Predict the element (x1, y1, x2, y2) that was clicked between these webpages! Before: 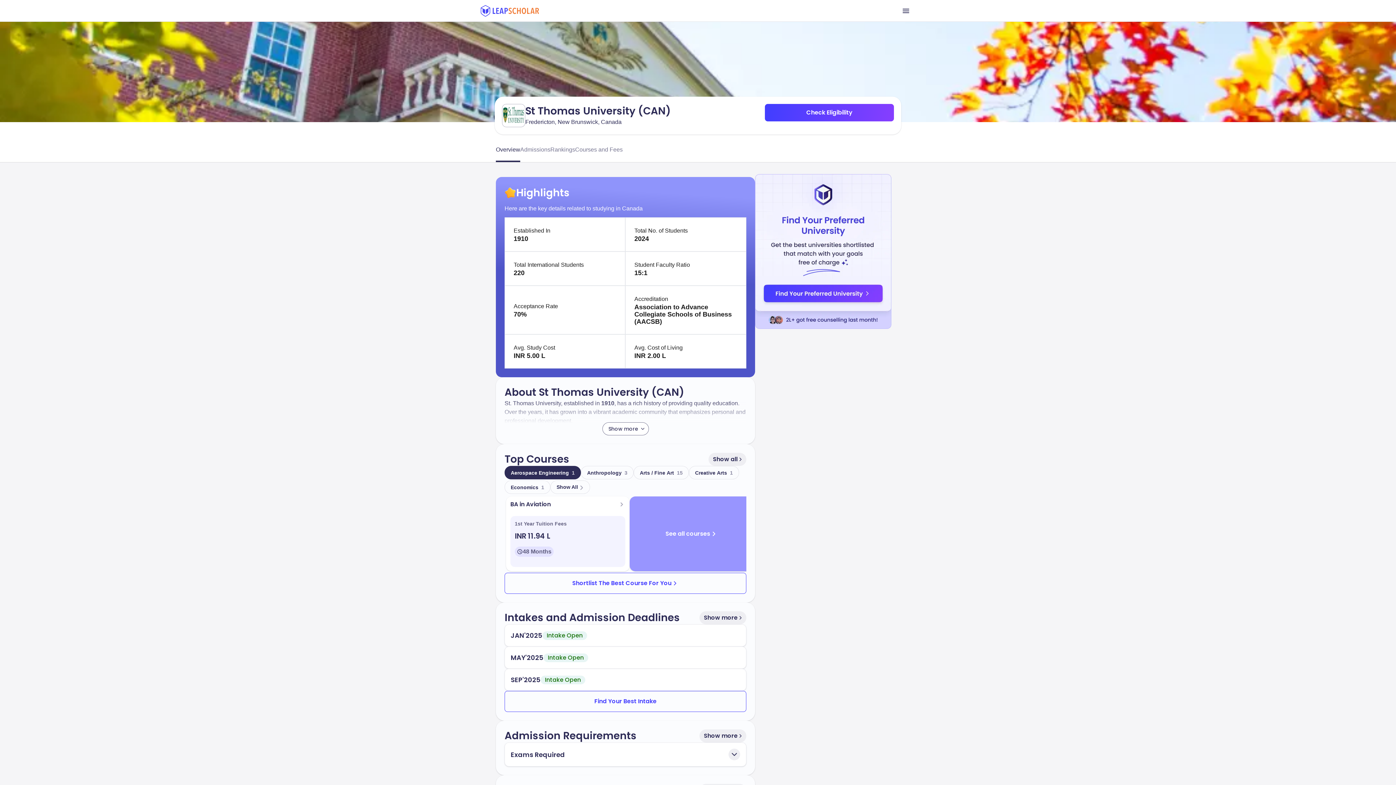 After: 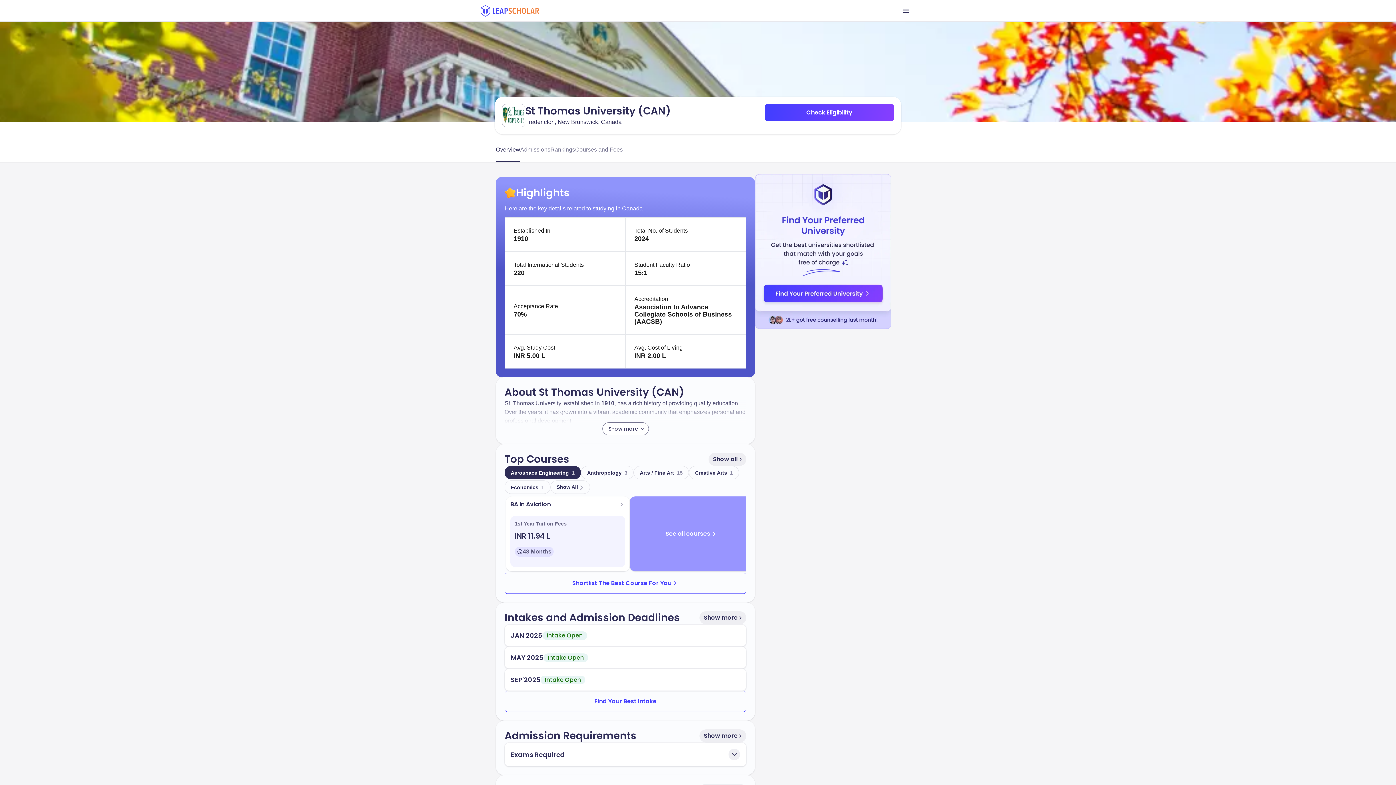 Action: label: Overview bbox: (496, 138, 520, 160)